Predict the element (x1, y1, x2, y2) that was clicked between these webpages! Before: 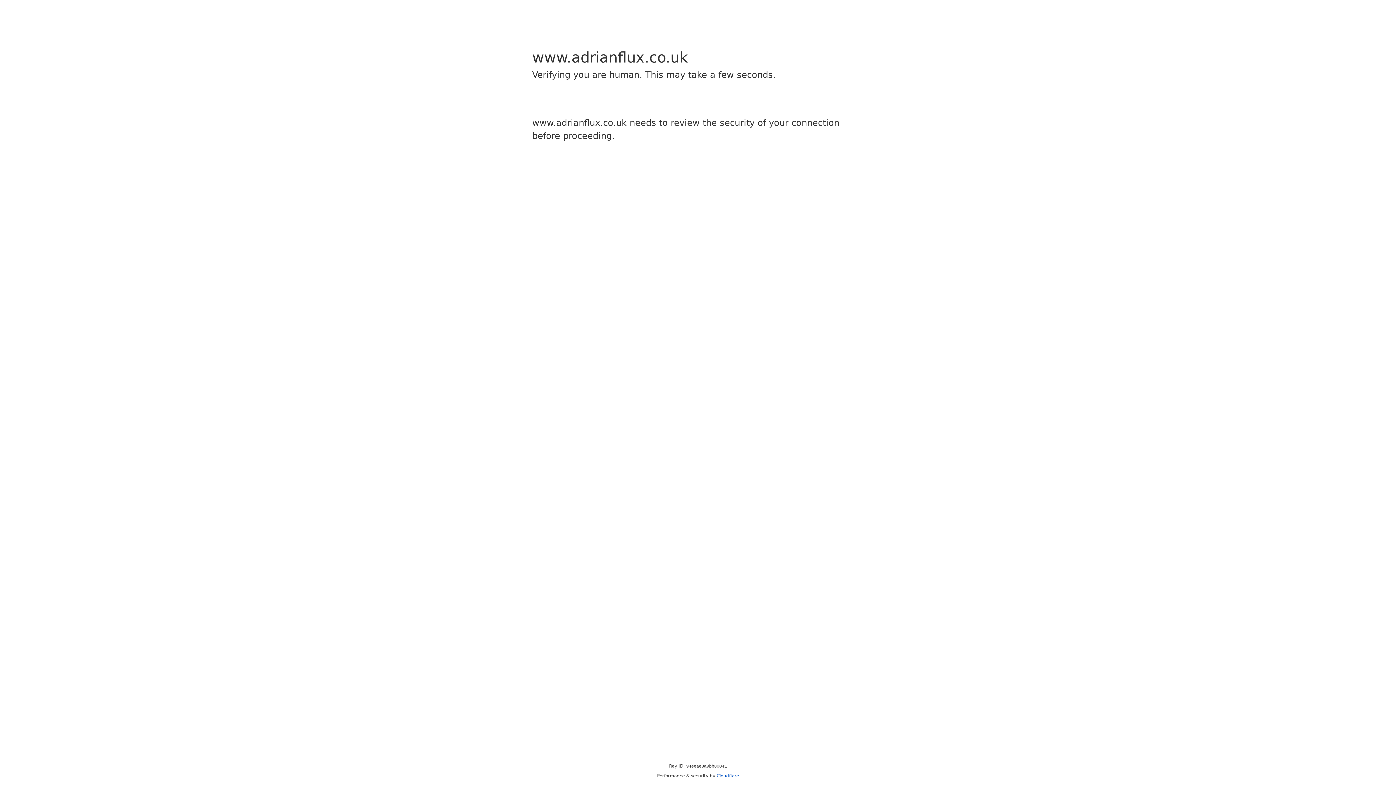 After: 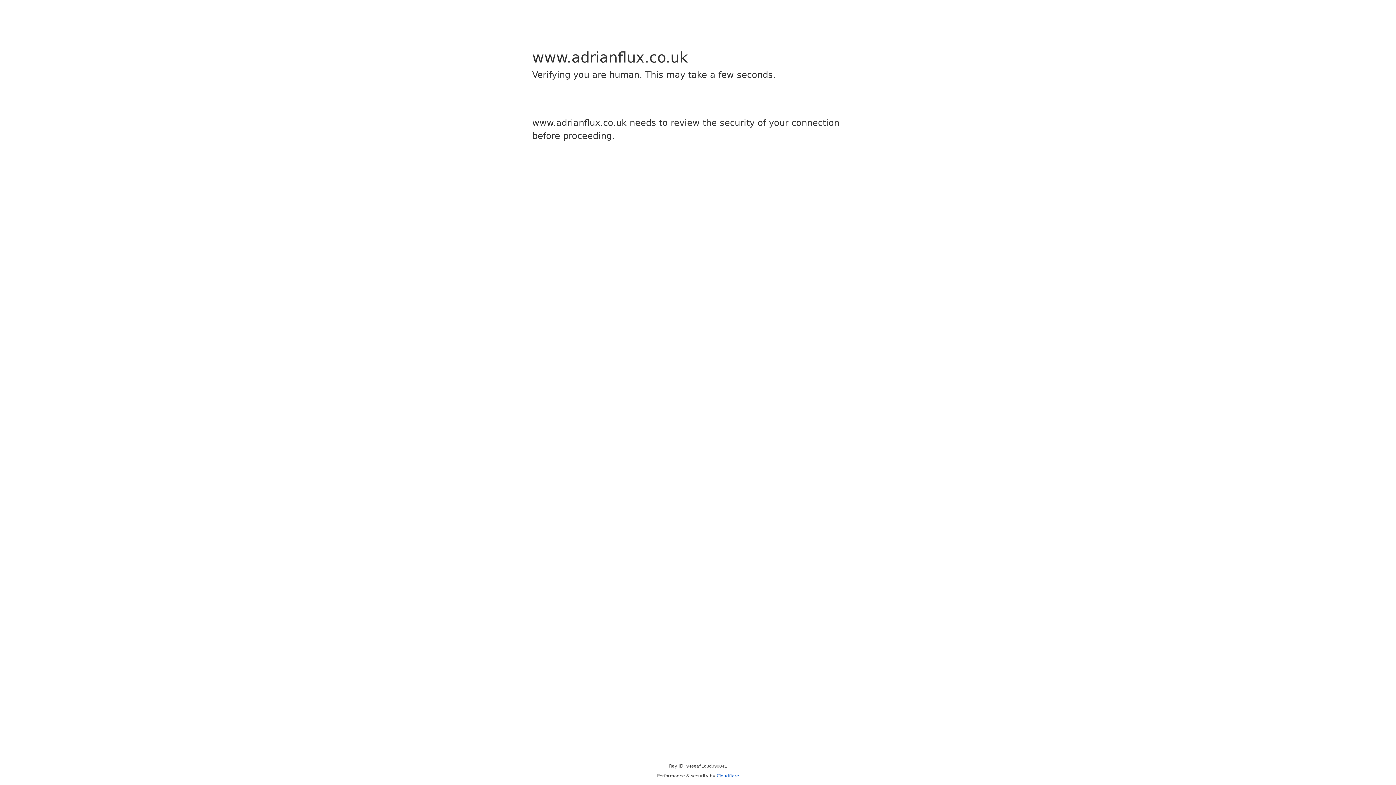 Action: bbox: (716, 773, 739, 778) label: Cloudflare